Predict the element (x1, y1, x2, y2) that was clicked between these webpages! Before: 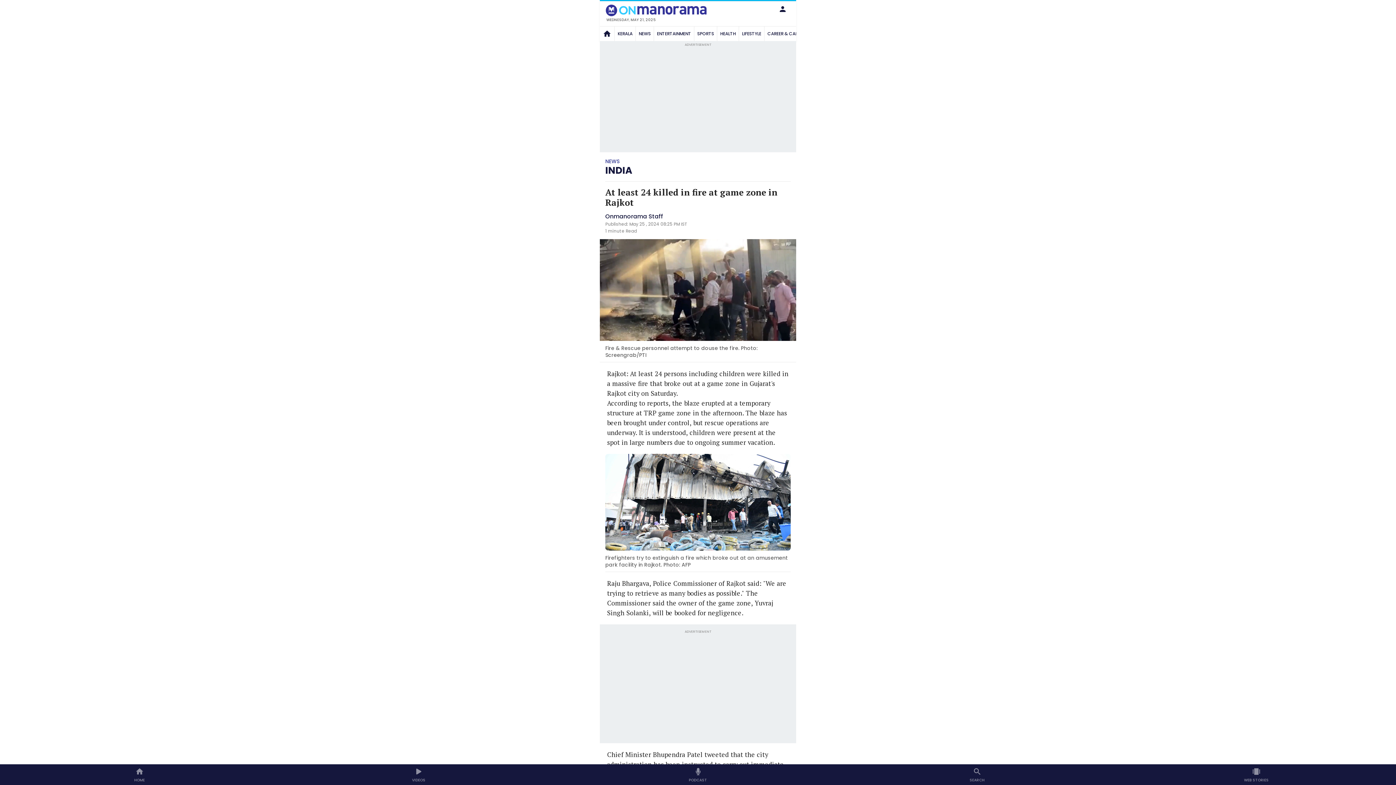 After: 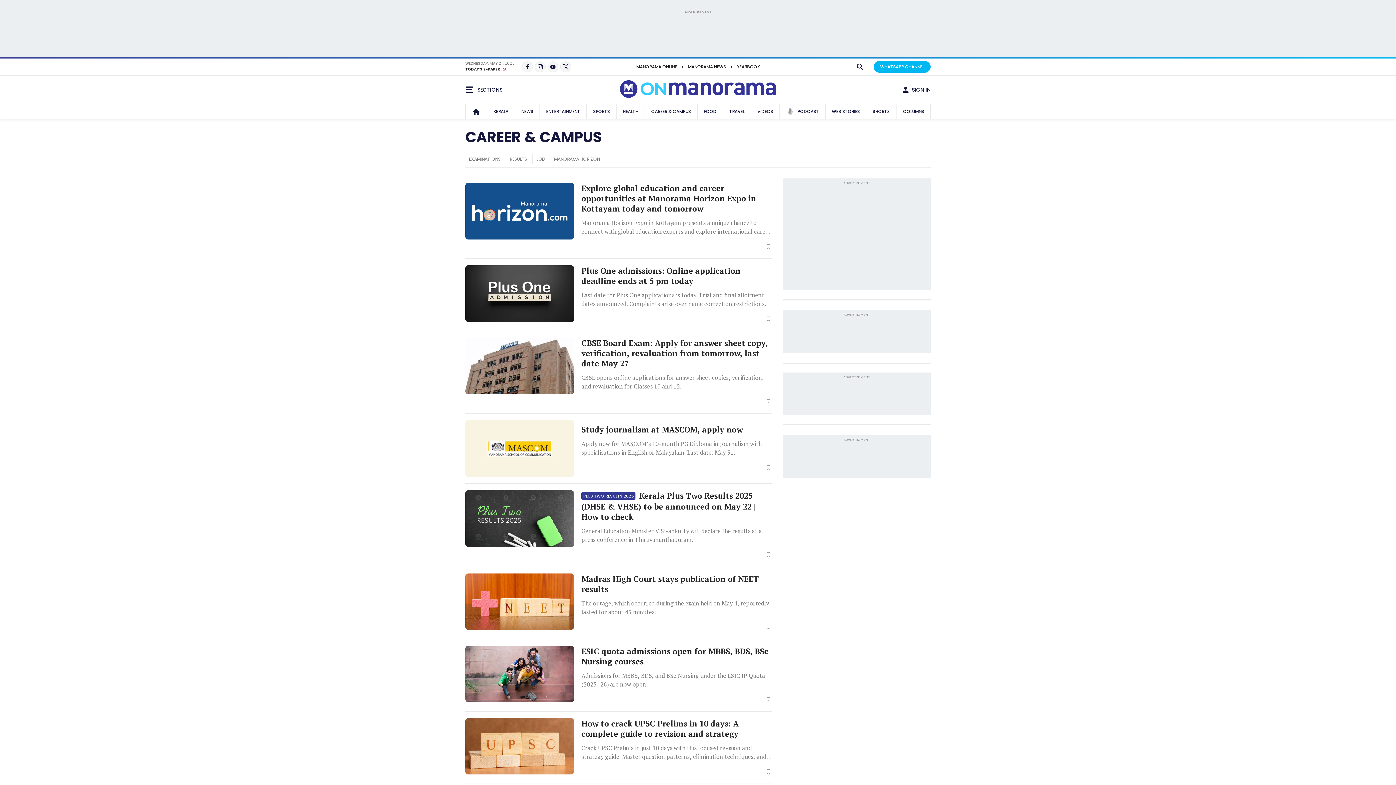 Action: bbox: (764, 26, 810, 40) label: CAREER & CAMPUS